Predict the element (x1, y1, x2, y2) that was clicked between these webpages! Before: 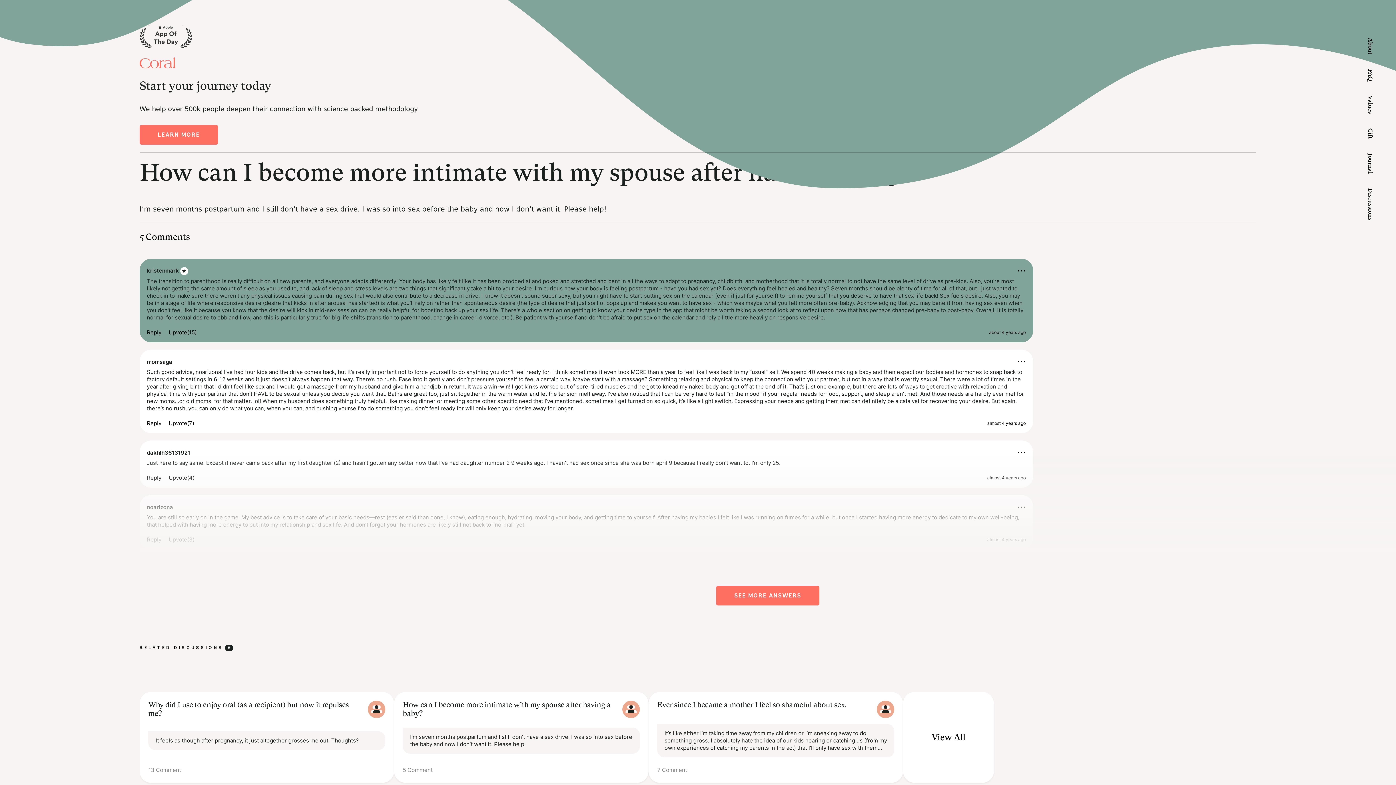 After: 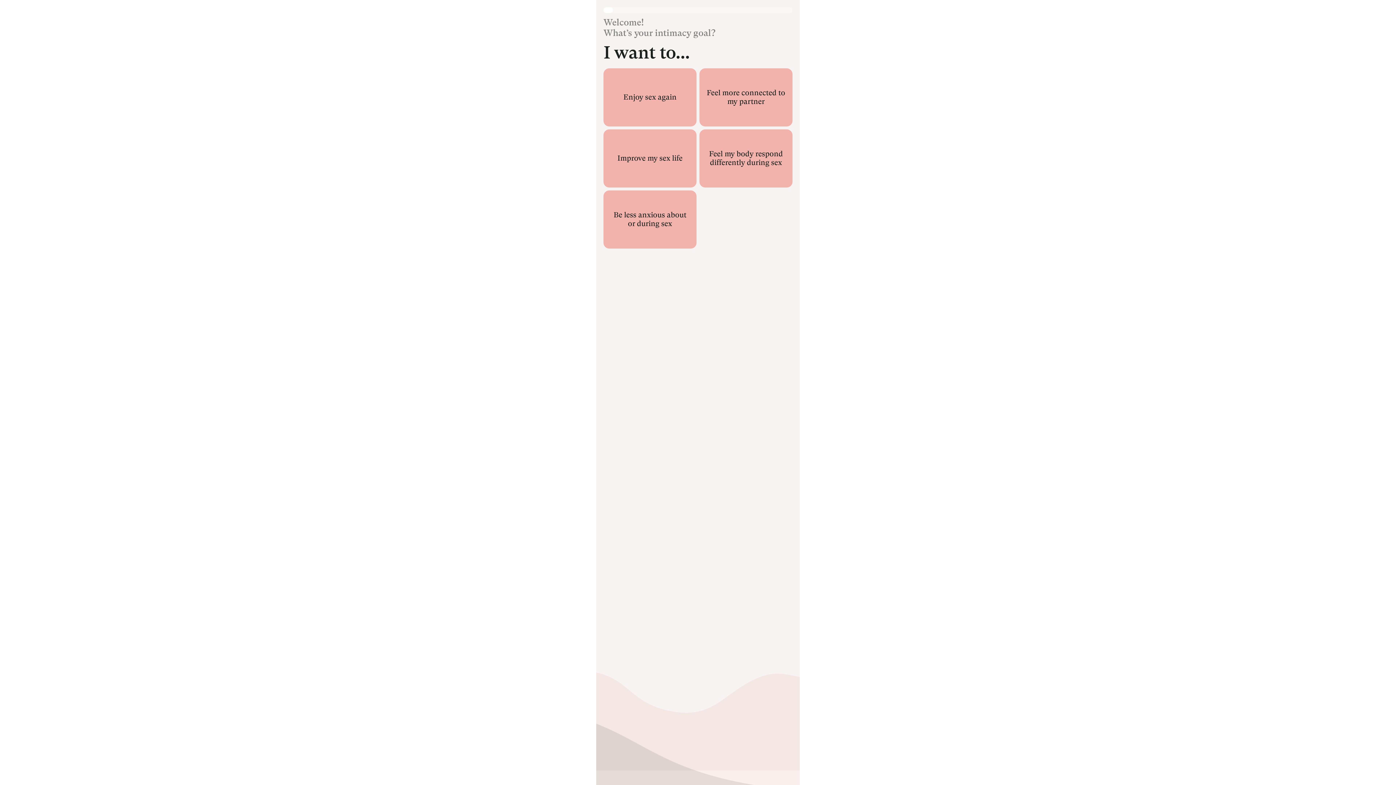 Action: label: Upvote(15) bbox: (168, 328, 196, 336)